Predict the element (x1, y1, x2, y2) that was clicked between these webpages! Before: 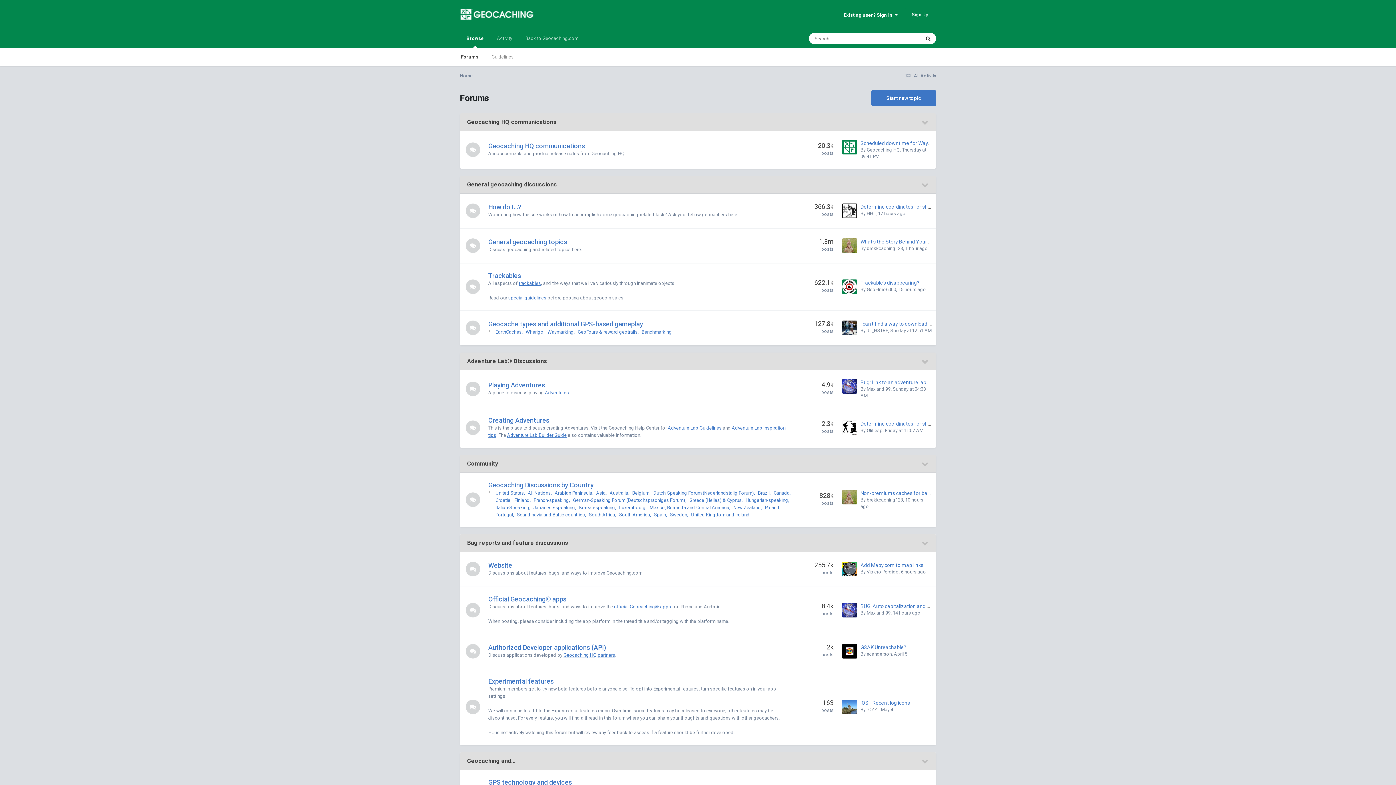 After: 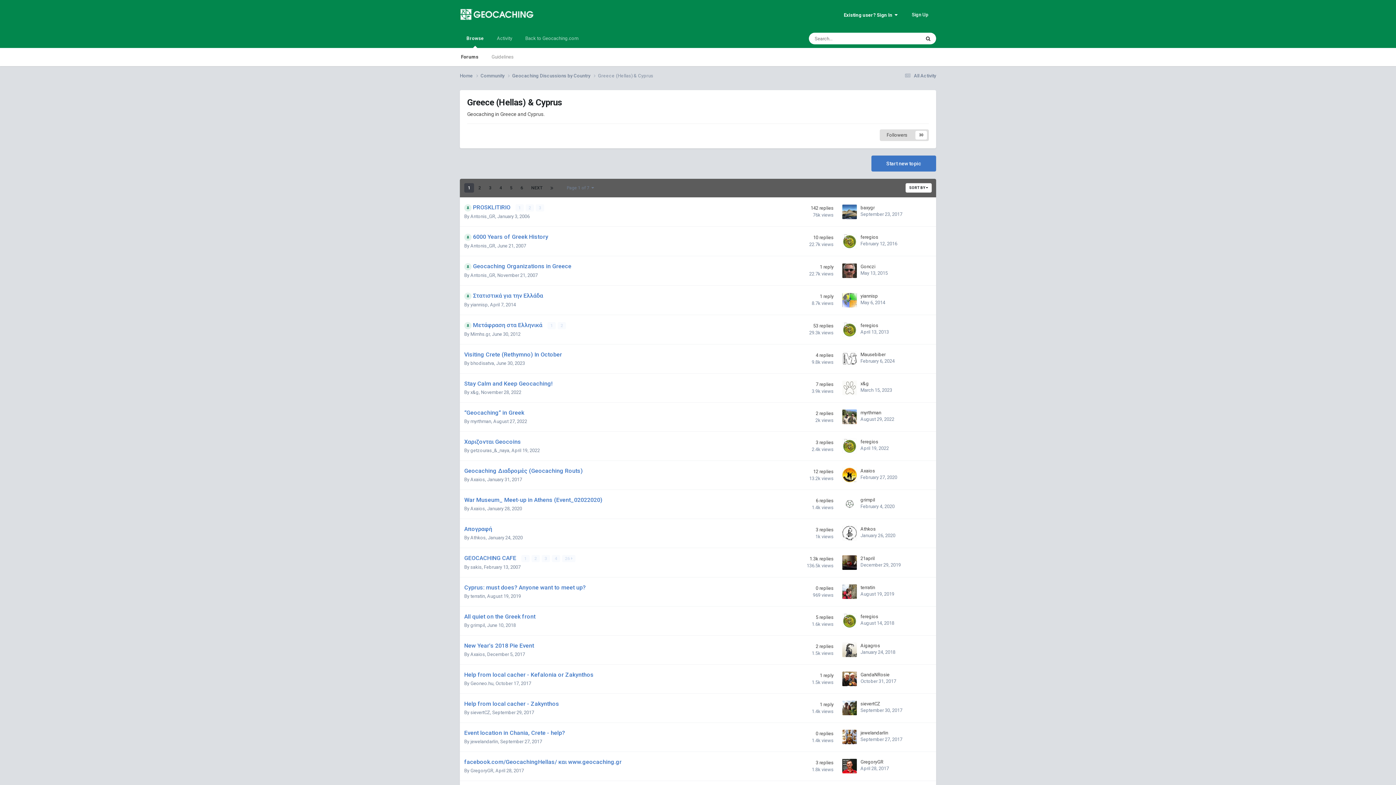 Action: bbox: (689, 497, 742, 503) label: Greece (Hellas) & Cyprus